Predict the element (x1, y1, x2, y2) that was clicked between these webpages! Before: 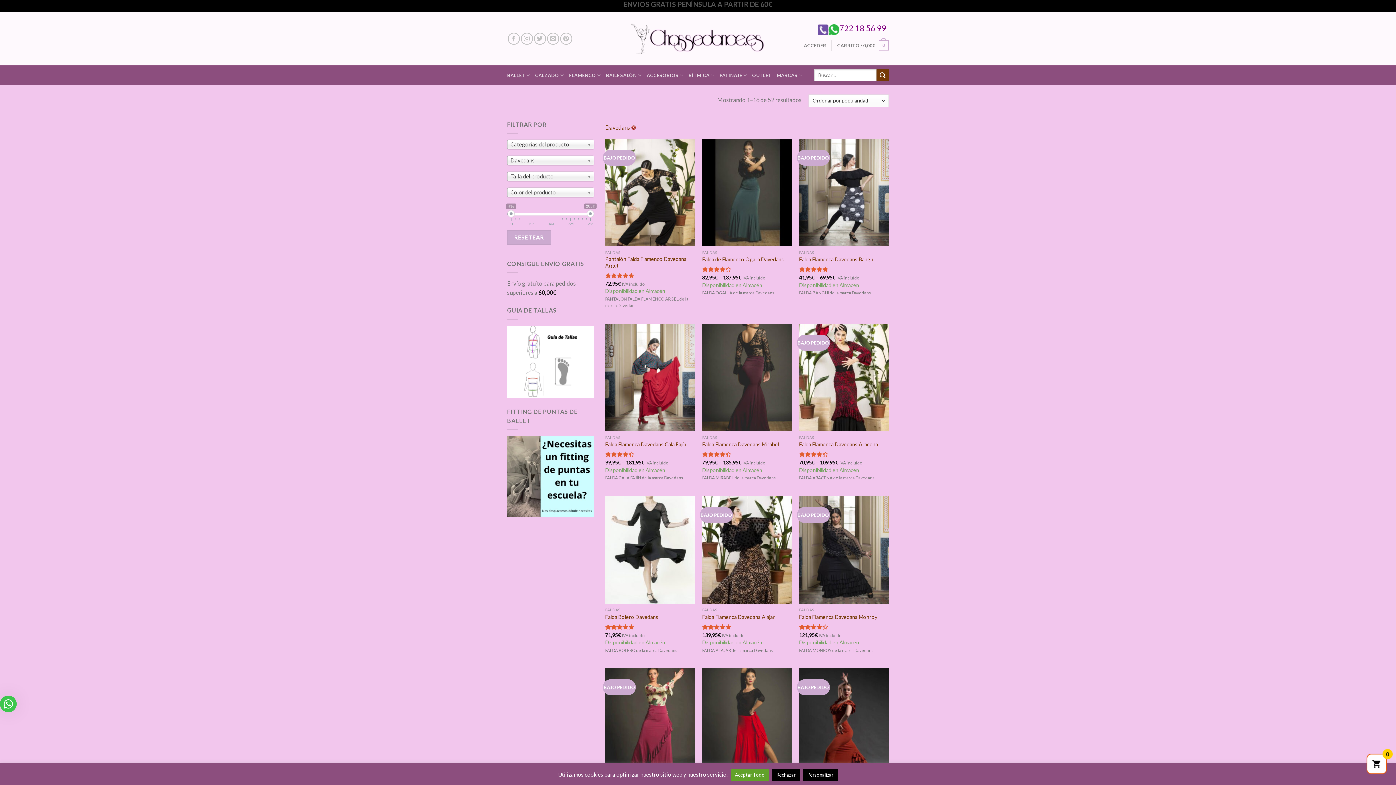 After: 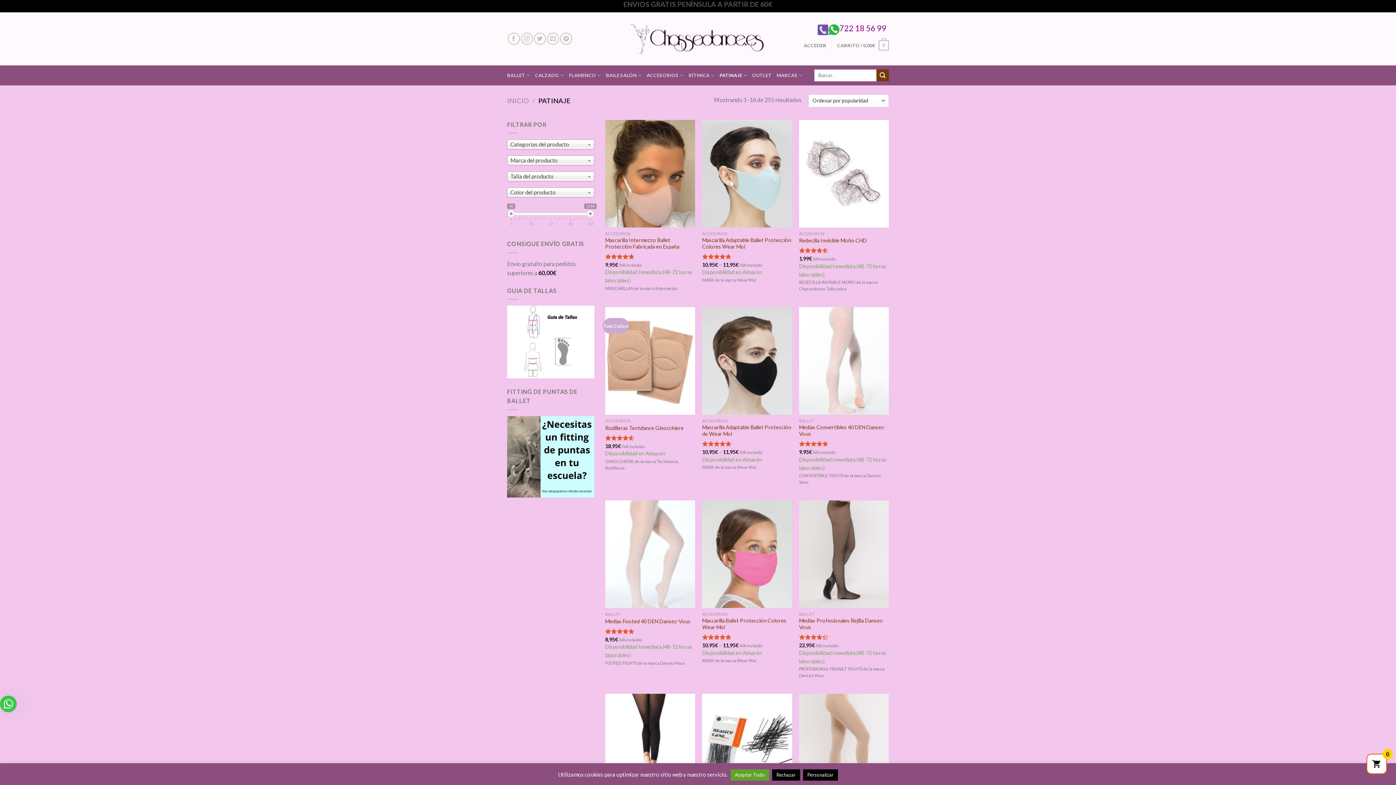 Action: bbox: (719, 68, 747, 82) label: PATINAJE